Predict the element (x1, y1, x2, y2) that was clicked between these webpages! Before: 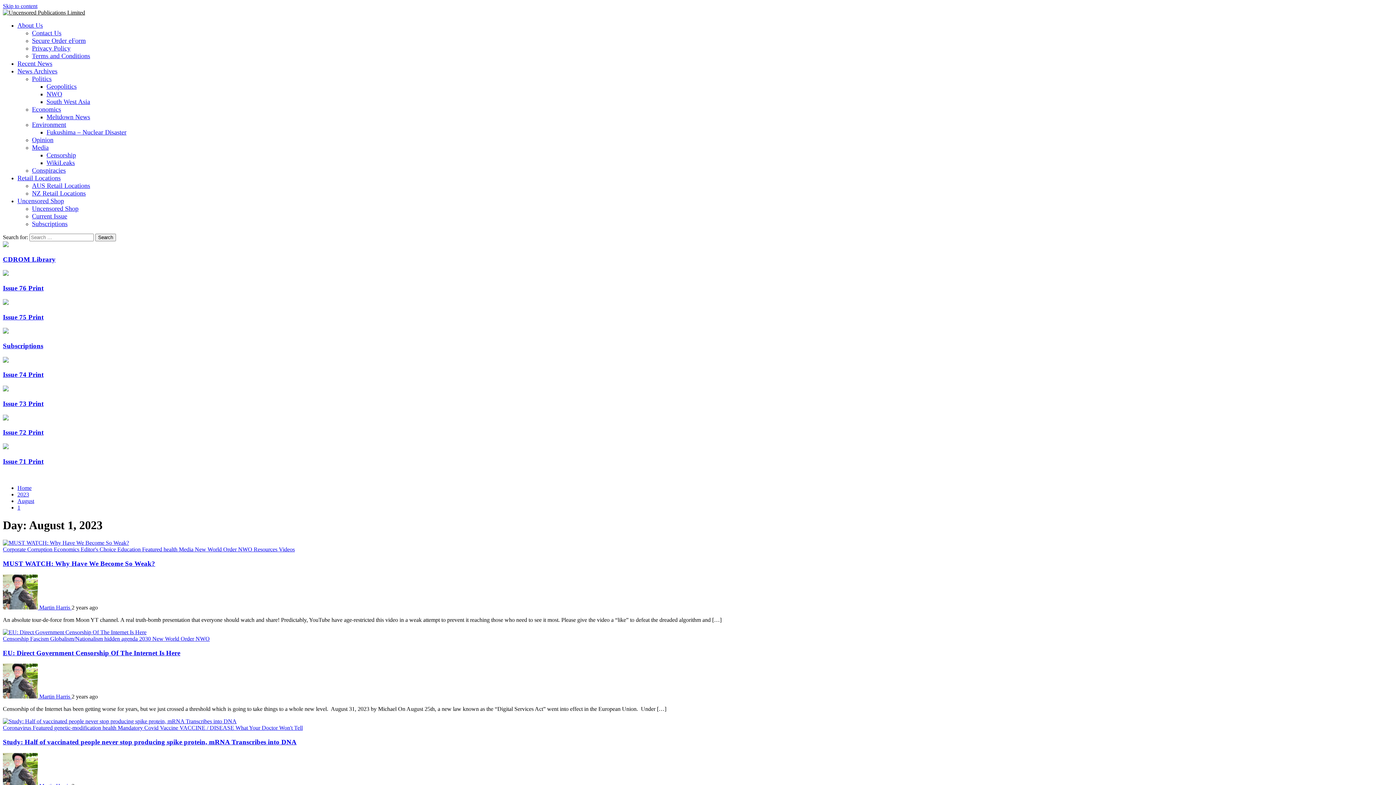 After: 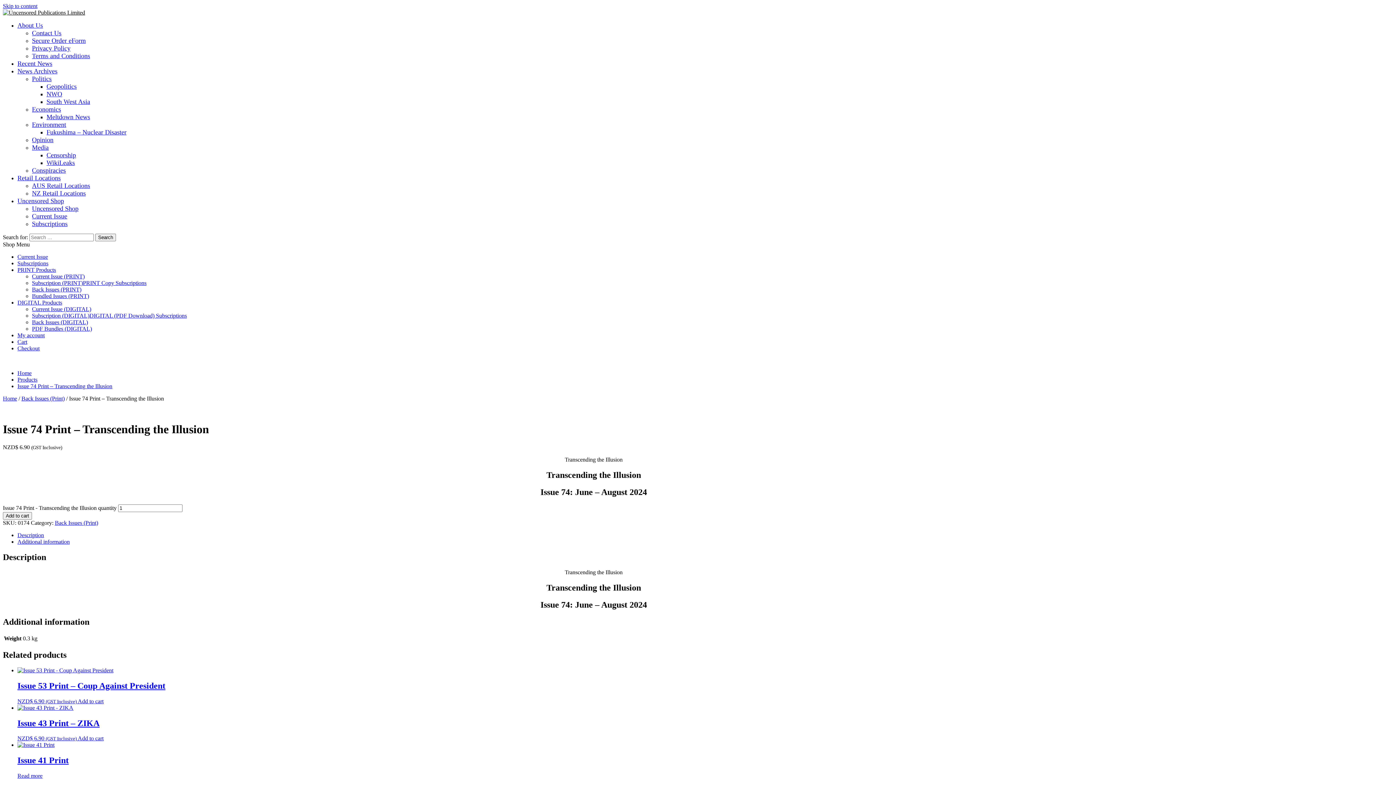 Action: bbox: (2, 371, 43, 378) label: Issue 74 Print